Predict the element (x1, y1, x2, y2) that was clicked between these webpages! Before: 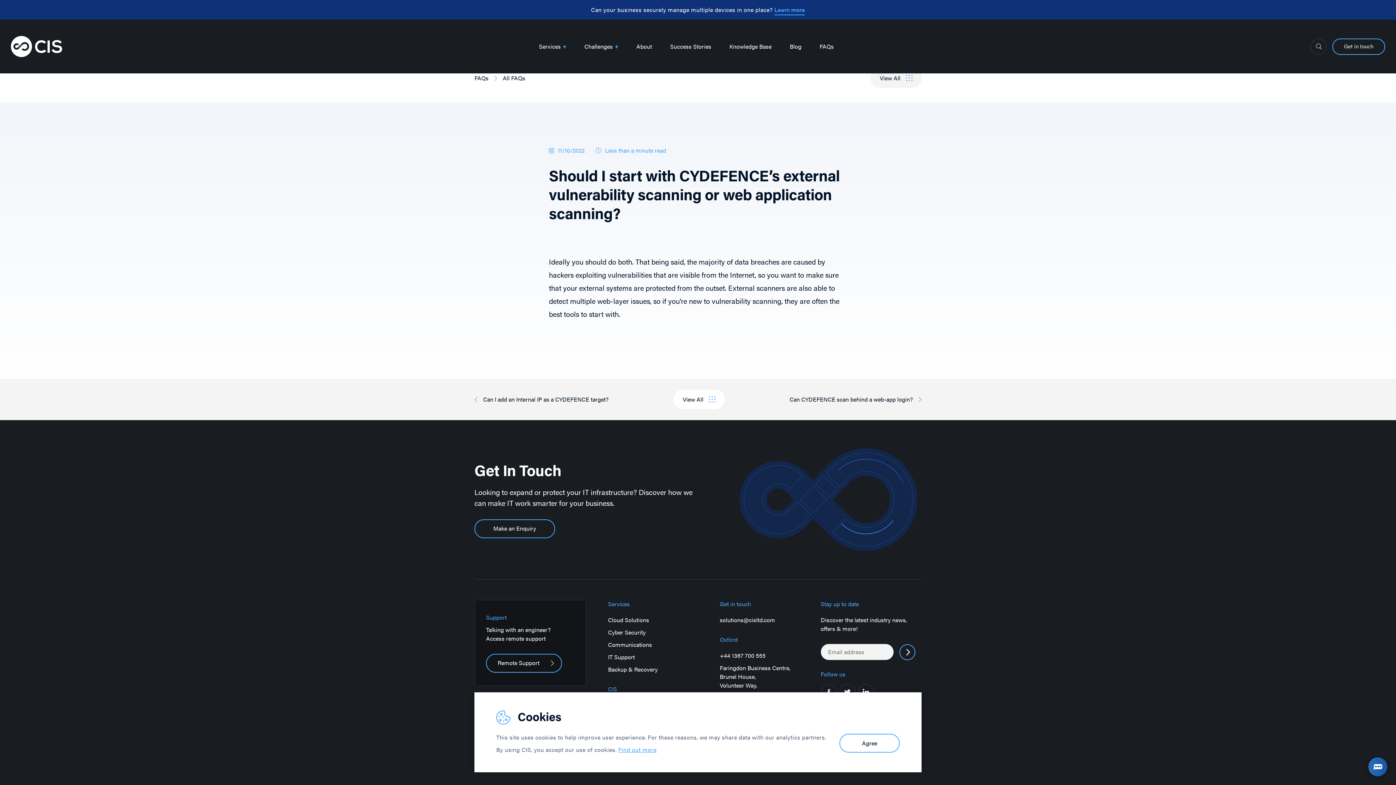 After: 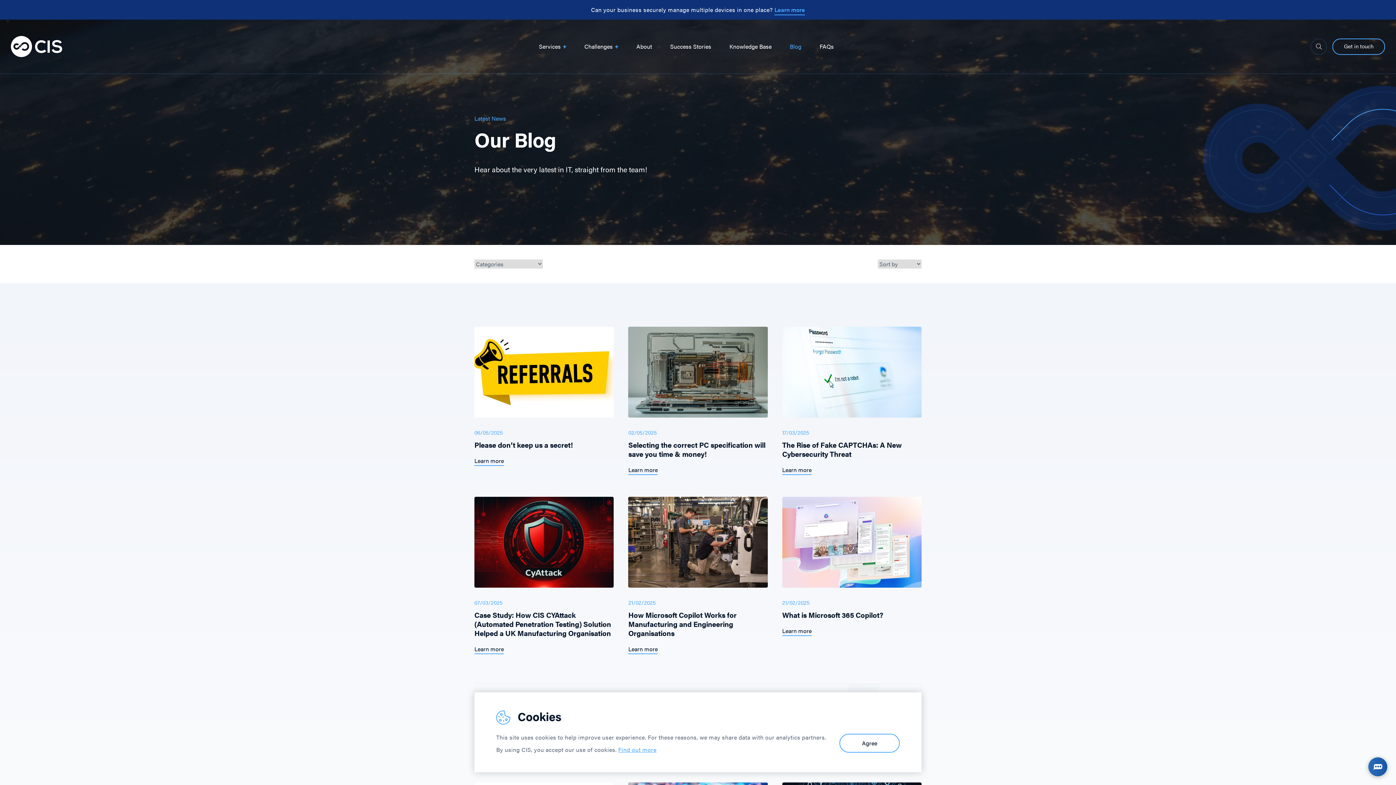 Action: bbox: (790, 42, 801, 50) label: Blog